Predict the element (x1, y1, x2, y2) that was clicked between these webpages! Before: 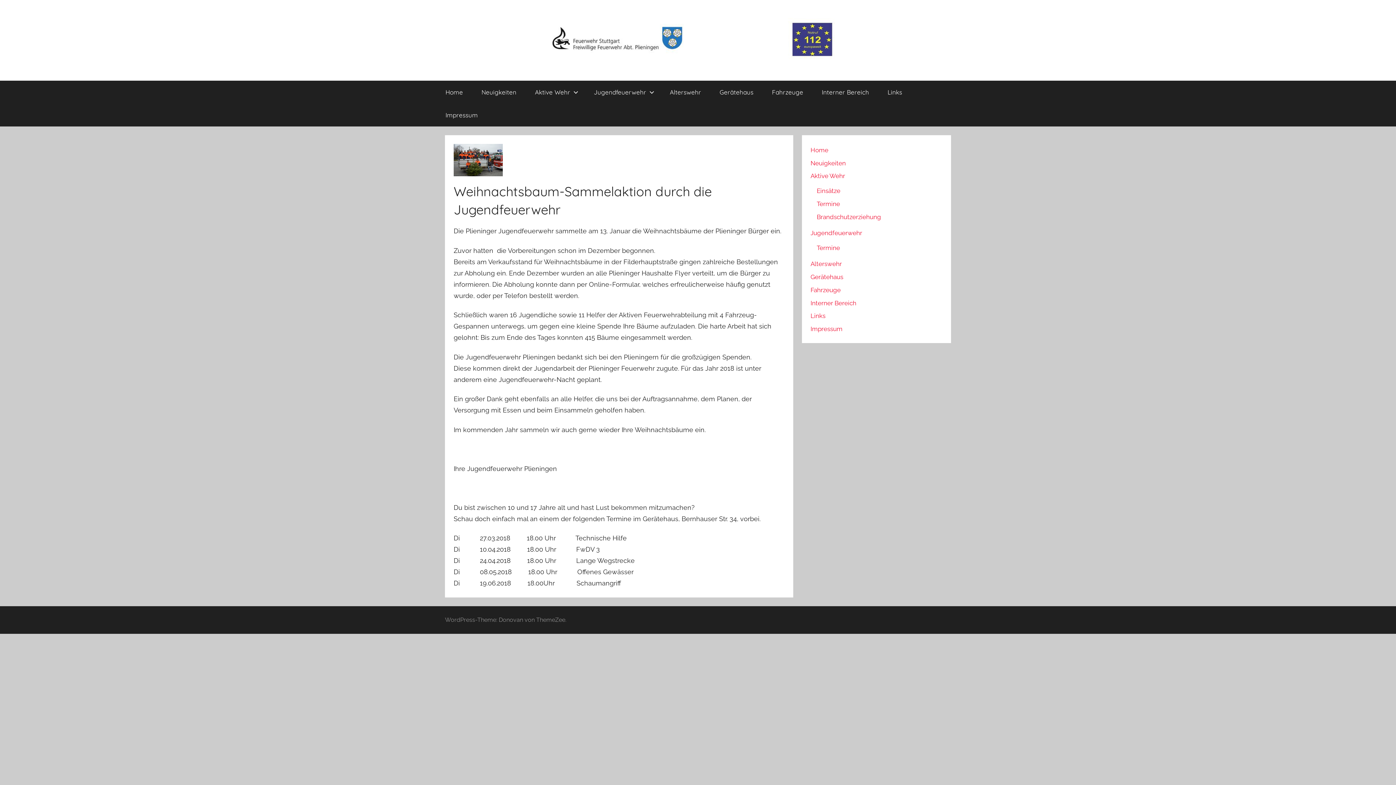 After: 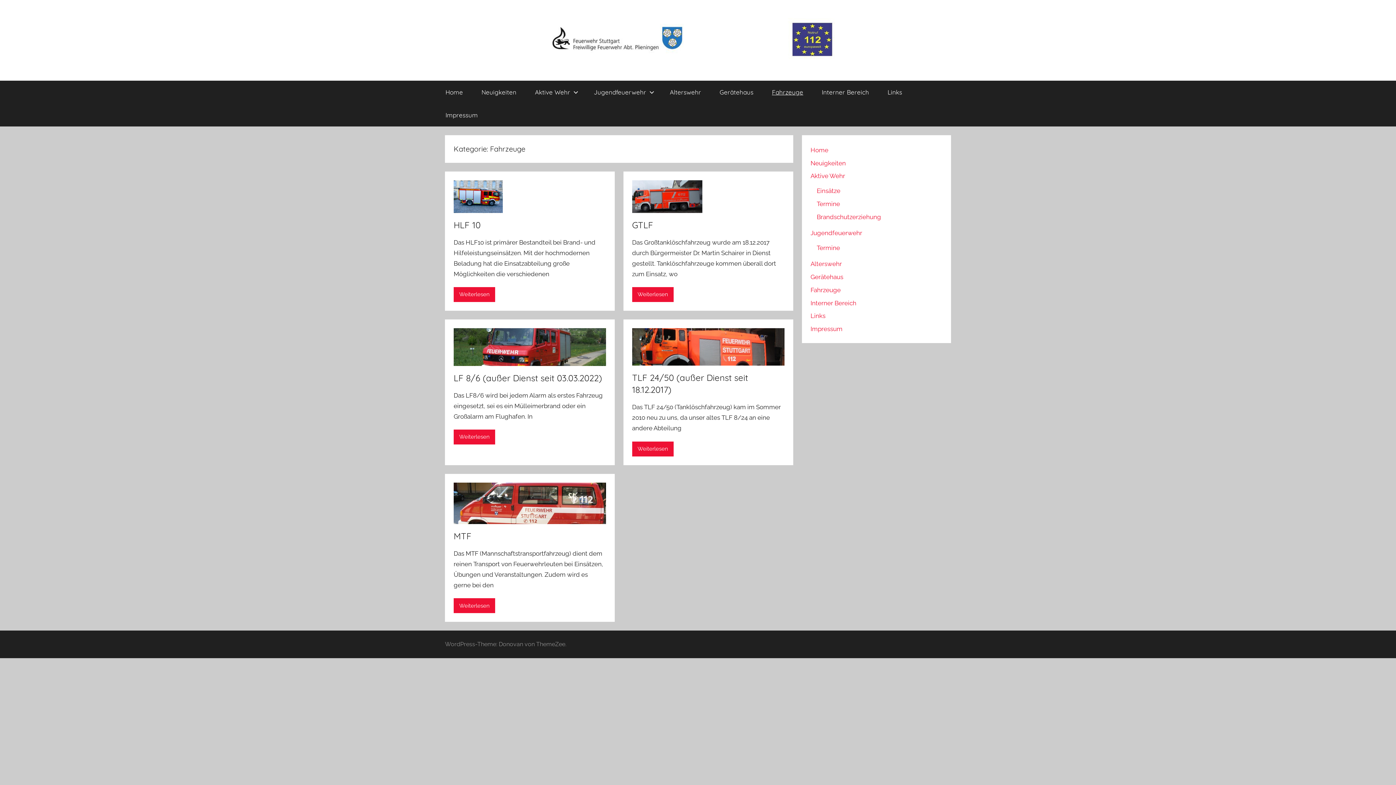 Action: bbox: (762, 80, 812, 103) label: Fahrzeuge